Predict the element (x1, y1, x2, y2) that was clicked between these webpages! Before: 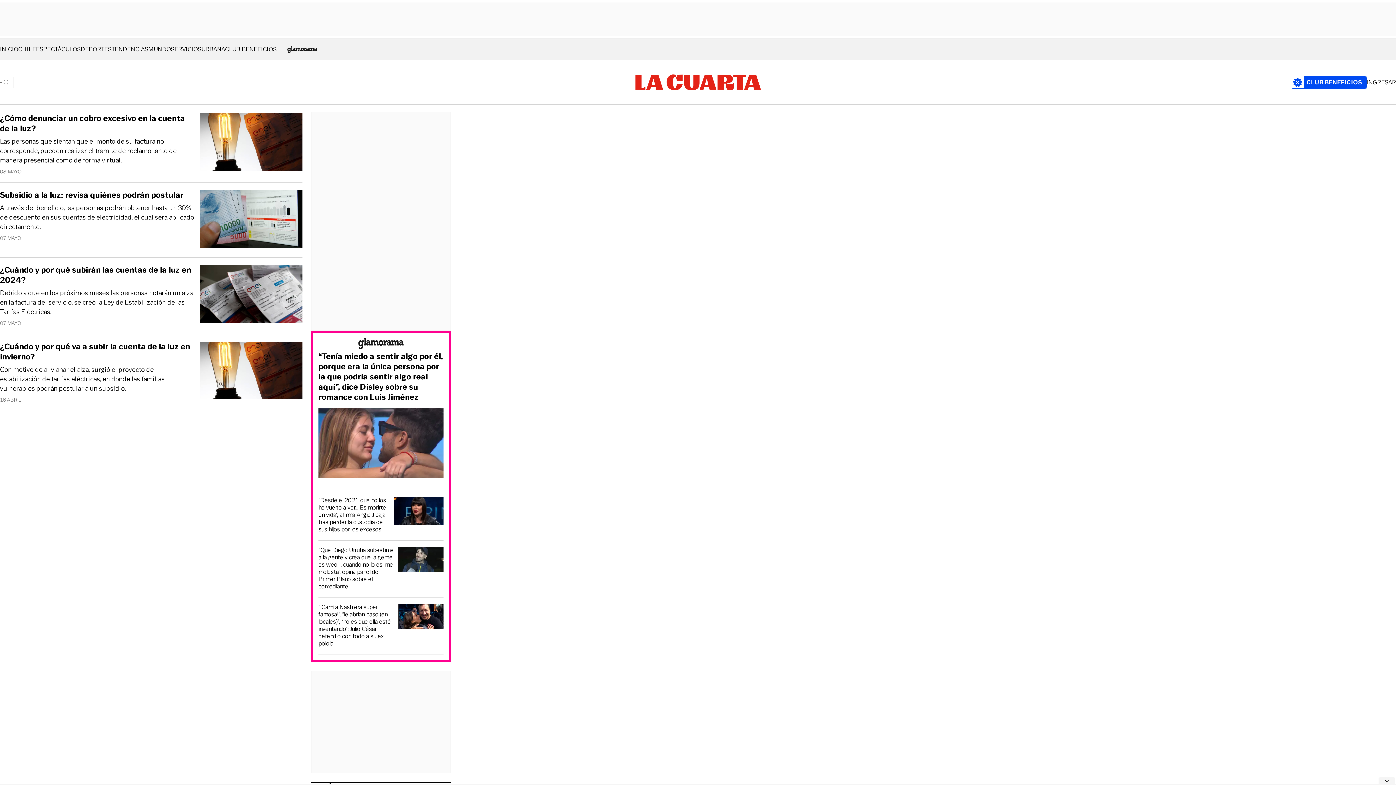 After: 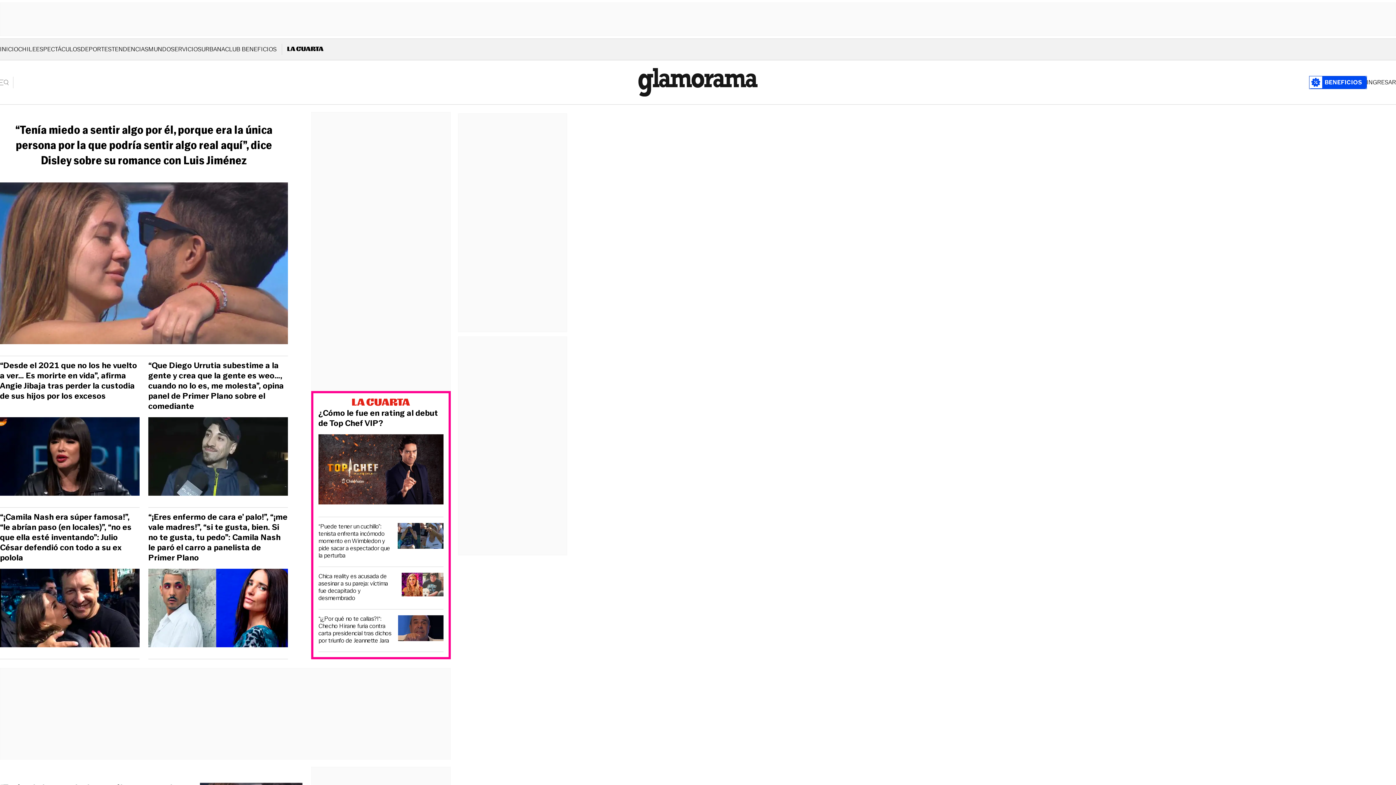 Action: bbox: (287, 46, 317, 53)